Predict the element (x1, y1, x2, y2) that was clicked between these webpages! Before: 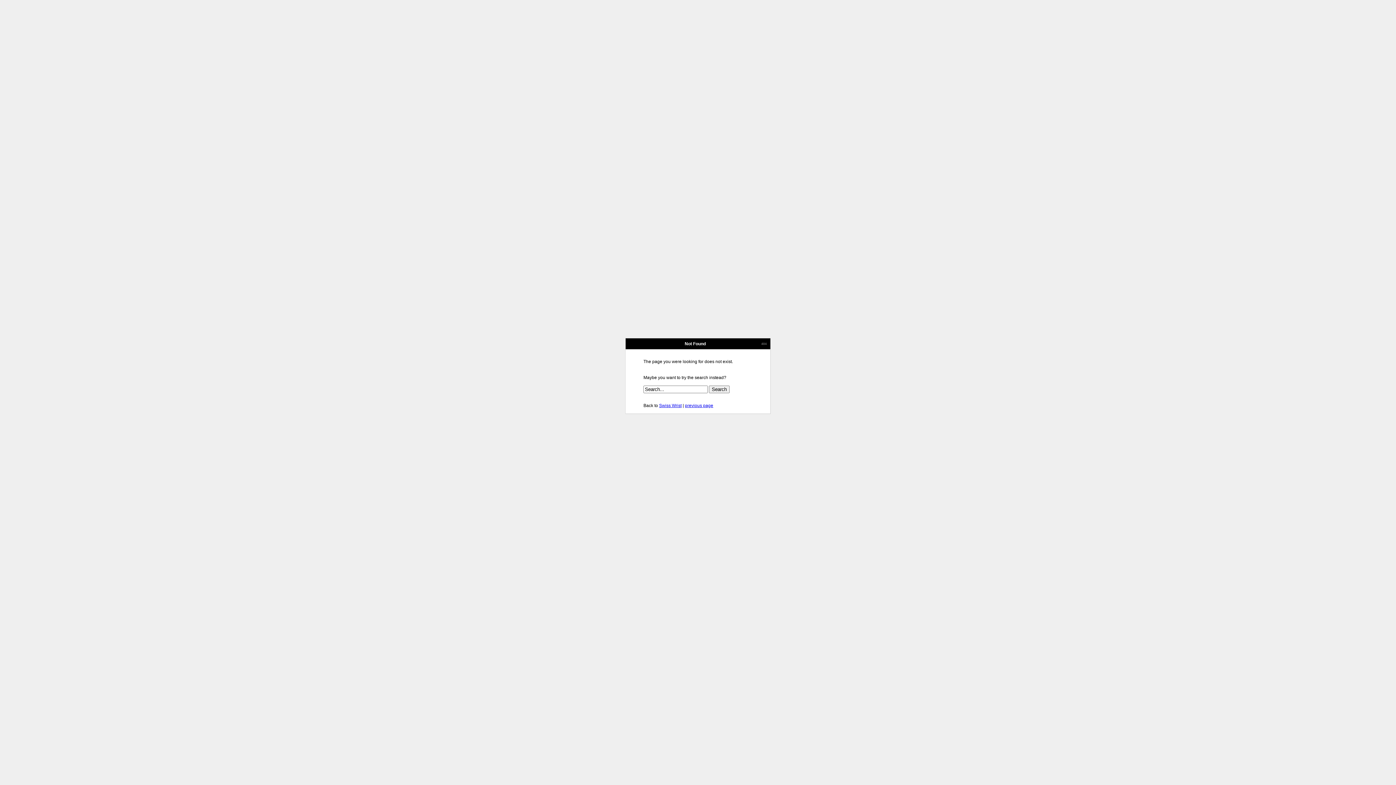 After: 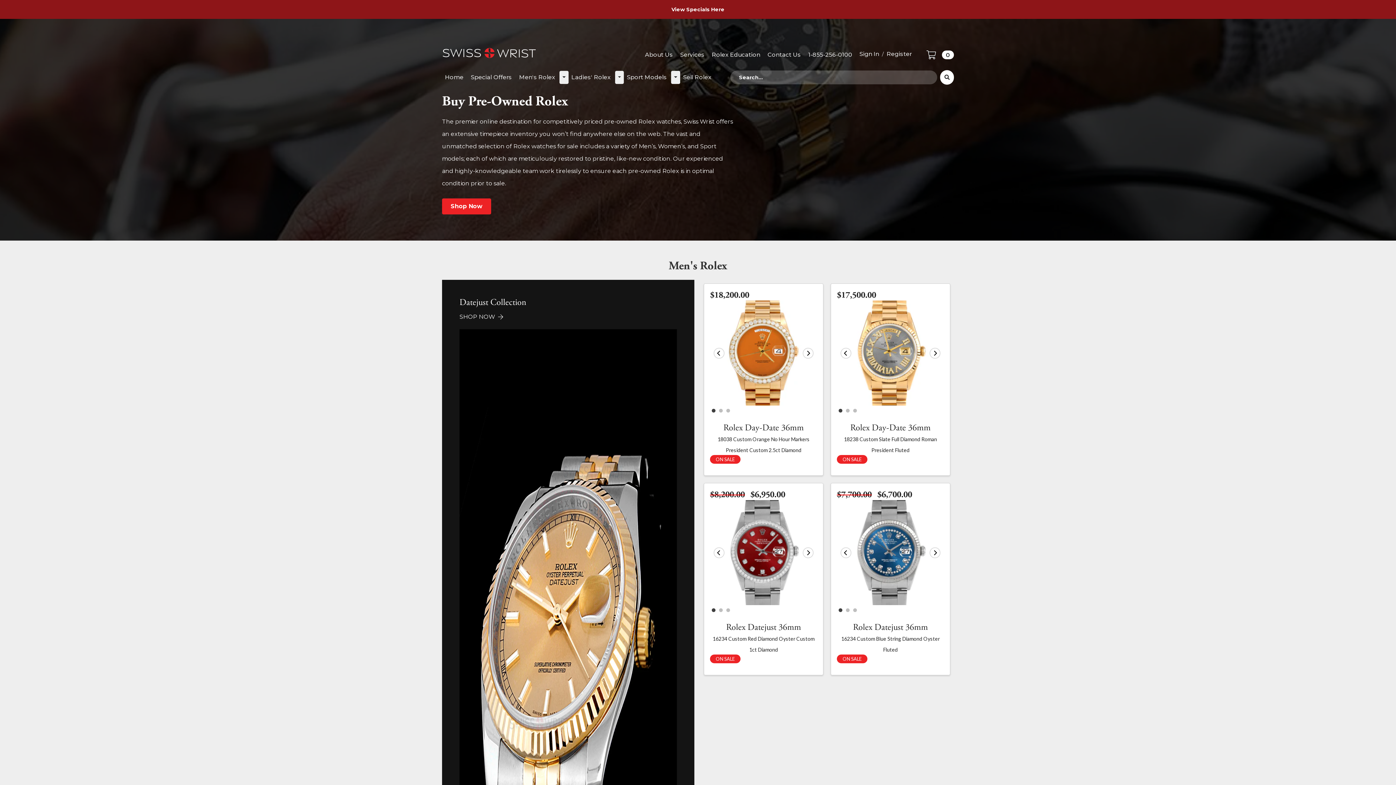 Action: bbox: (659, 403, 681, 408) label: Swiss Wrist